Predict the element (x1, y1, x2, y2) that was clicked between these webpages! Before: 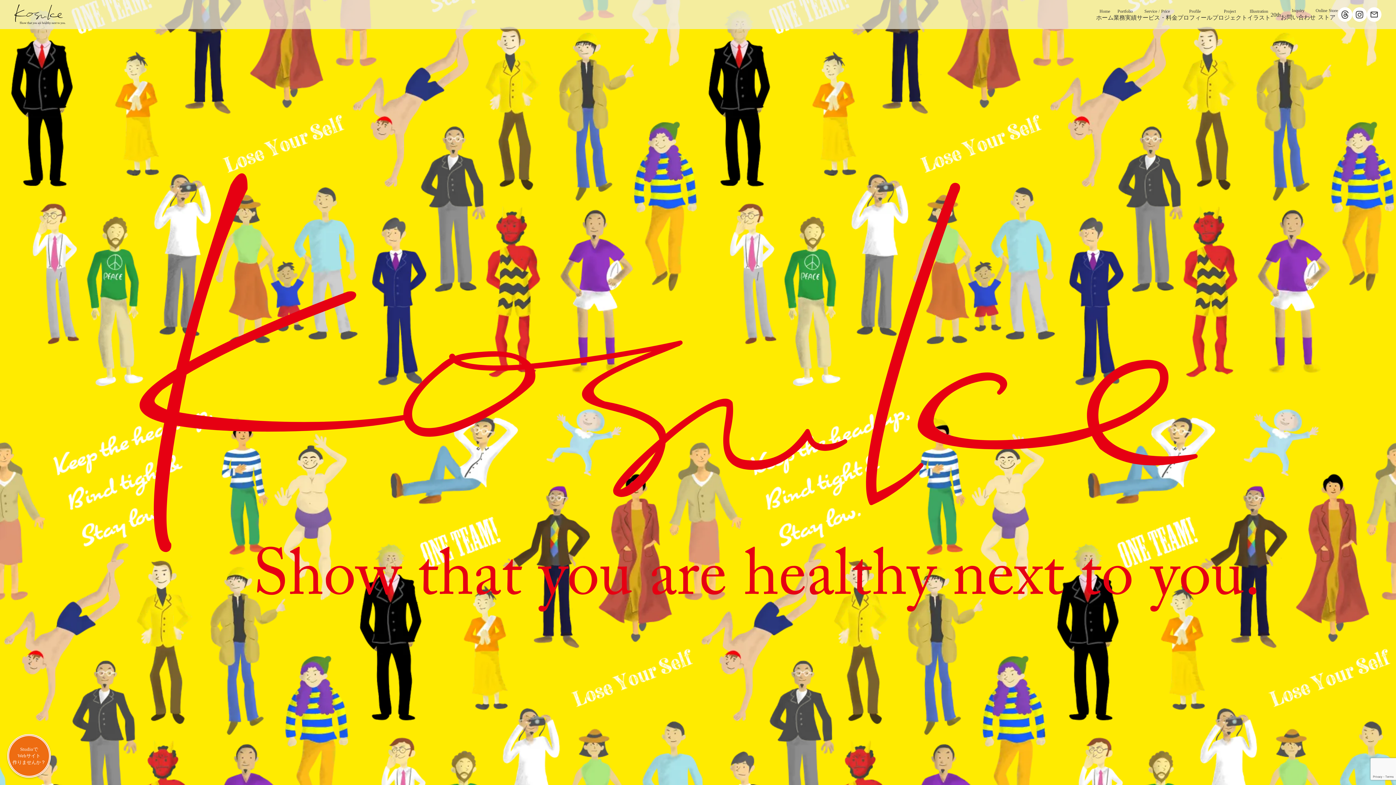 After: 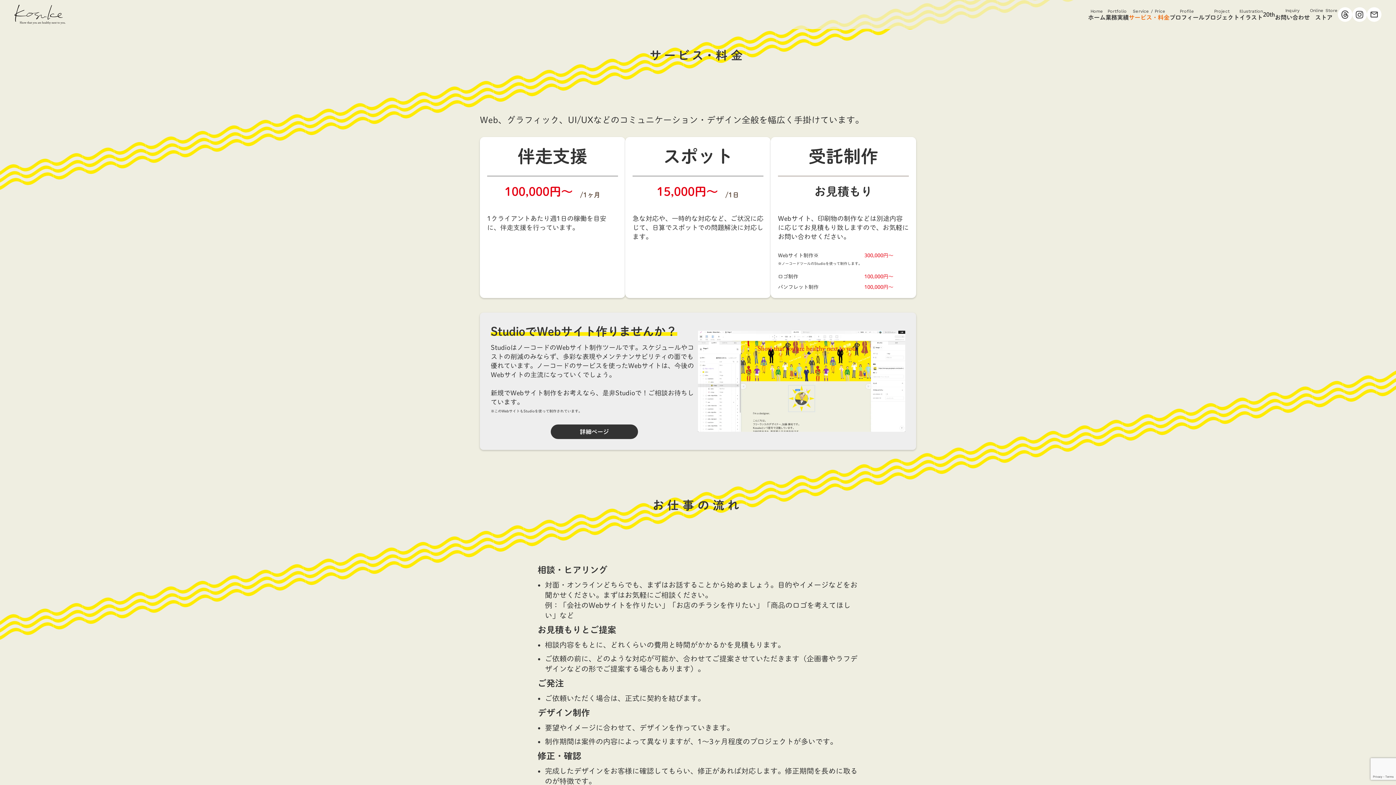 Action: bbox: (1137, 14, 1177, 20) label: サービス・料金